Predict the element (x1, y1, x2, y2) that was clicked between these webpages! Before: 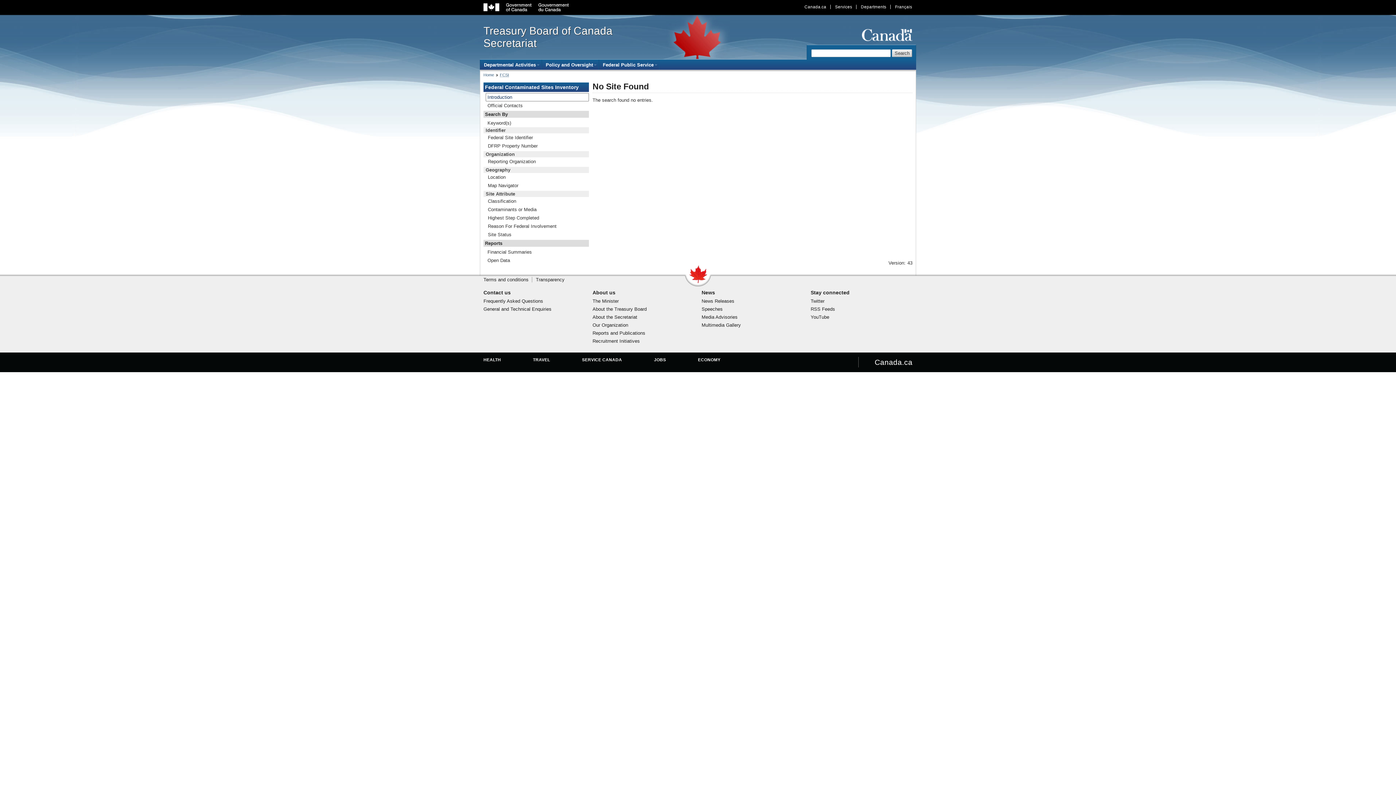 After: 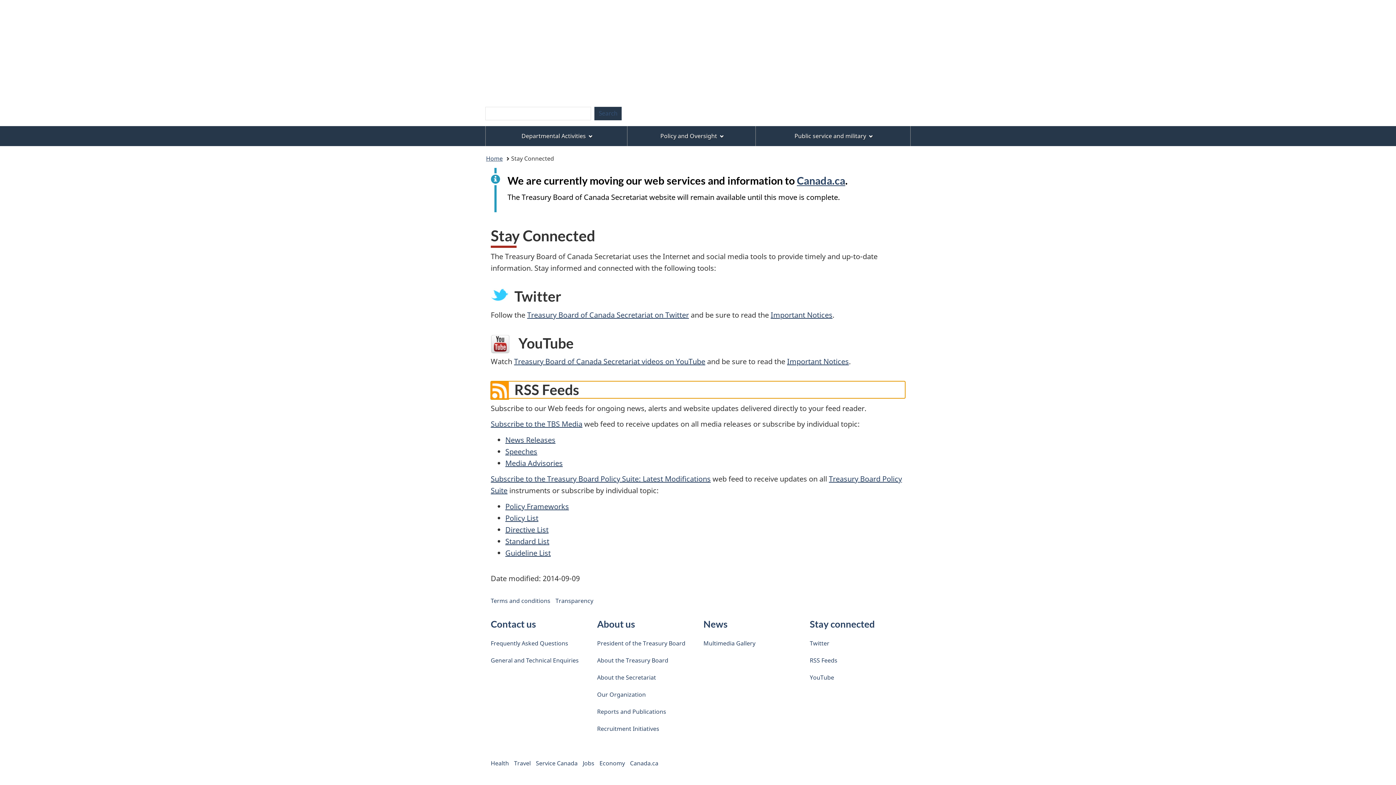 Action: bbox: (810, 306, 835, 312) label: RSS Feeds